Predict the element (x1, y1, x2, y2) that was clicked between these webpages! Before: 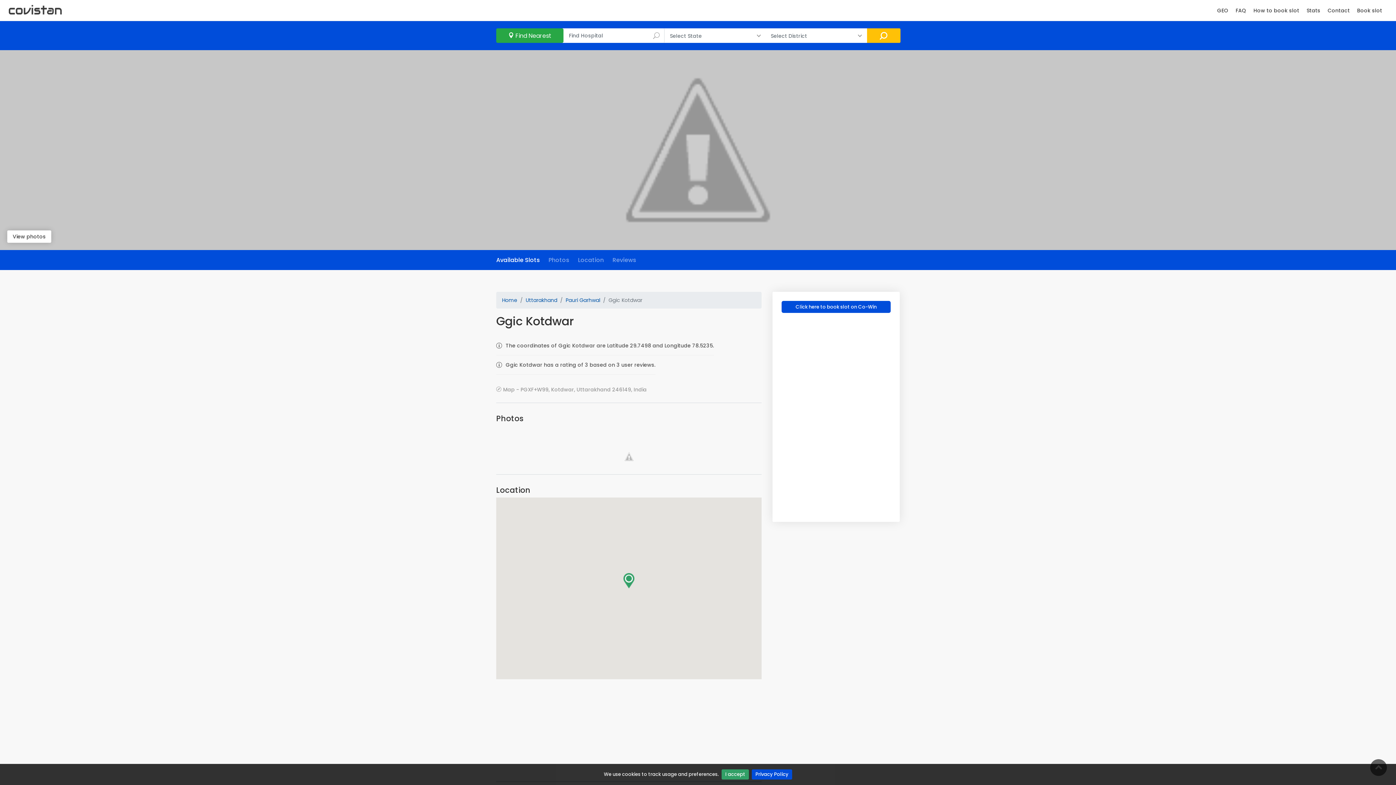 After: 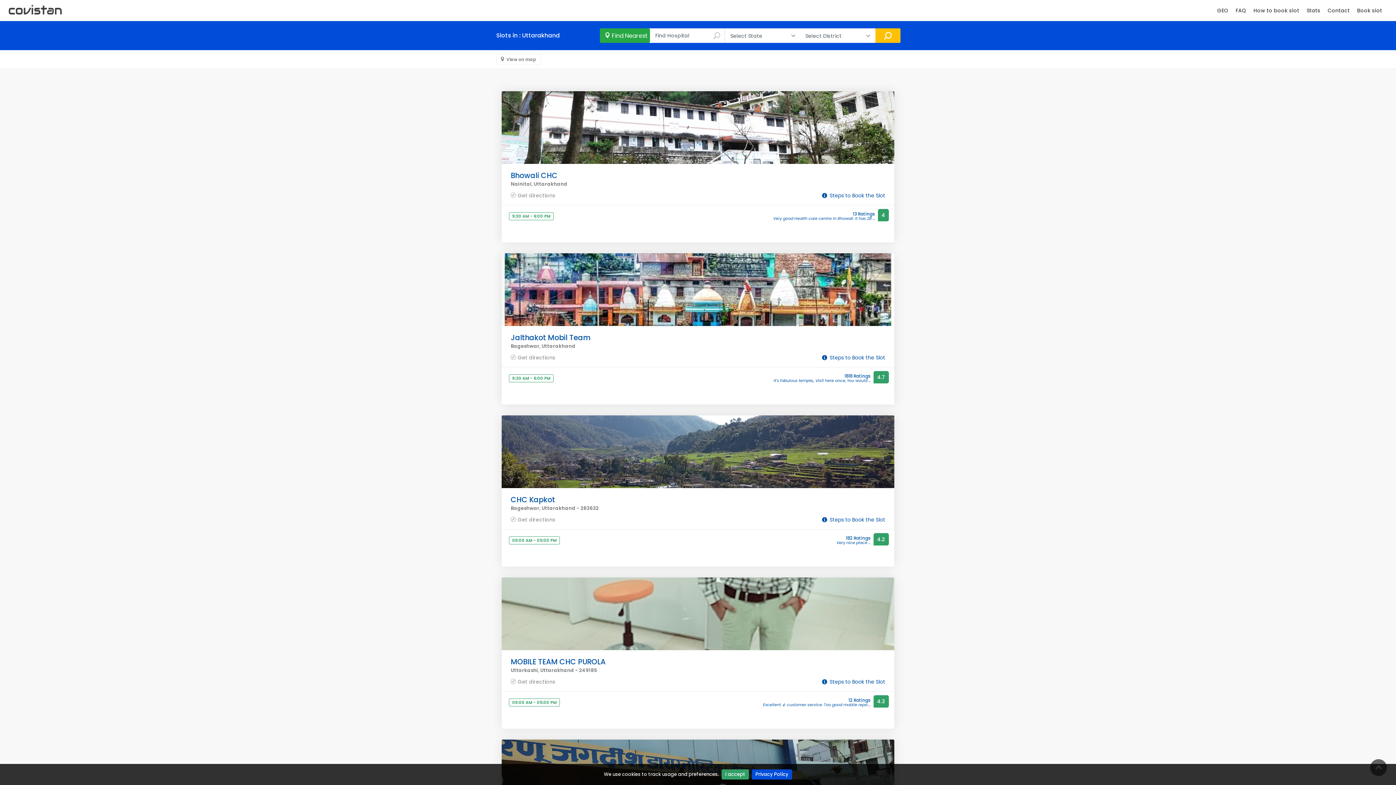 Action: bbox: (525, 296, 557, 304) label: Uttarakhand